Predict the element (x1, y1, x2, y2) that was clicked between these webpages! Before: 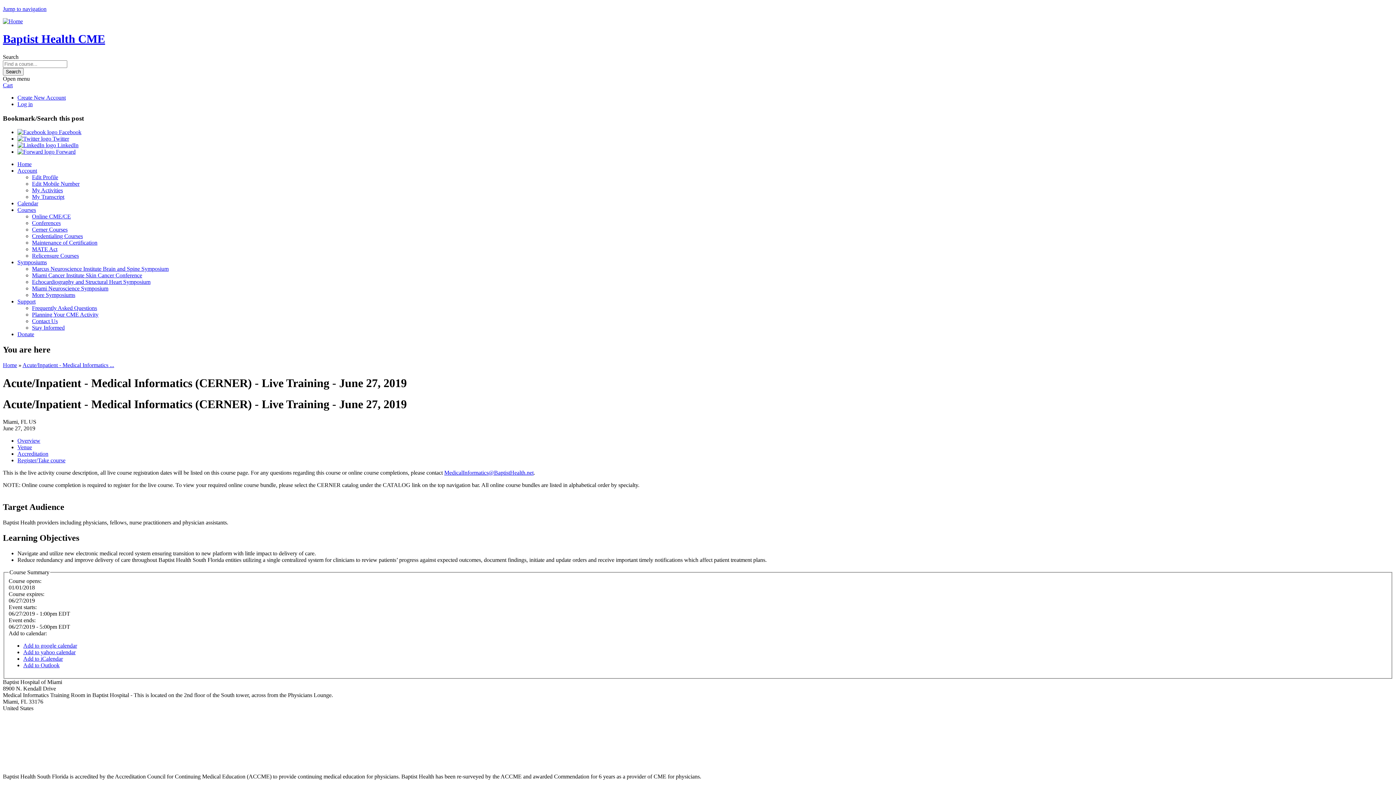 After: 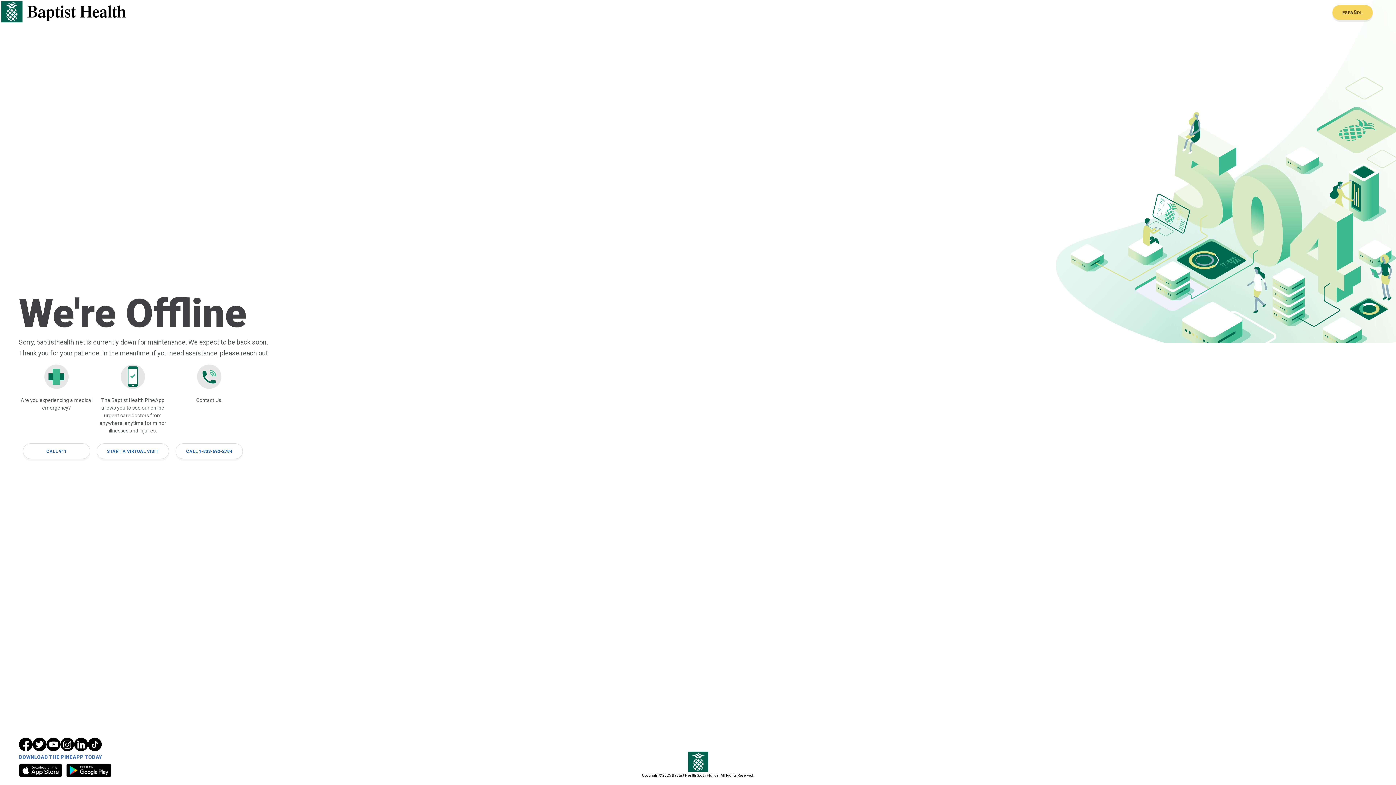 Action: bbox: (32, 324, 64, 331) label: Stay Informed